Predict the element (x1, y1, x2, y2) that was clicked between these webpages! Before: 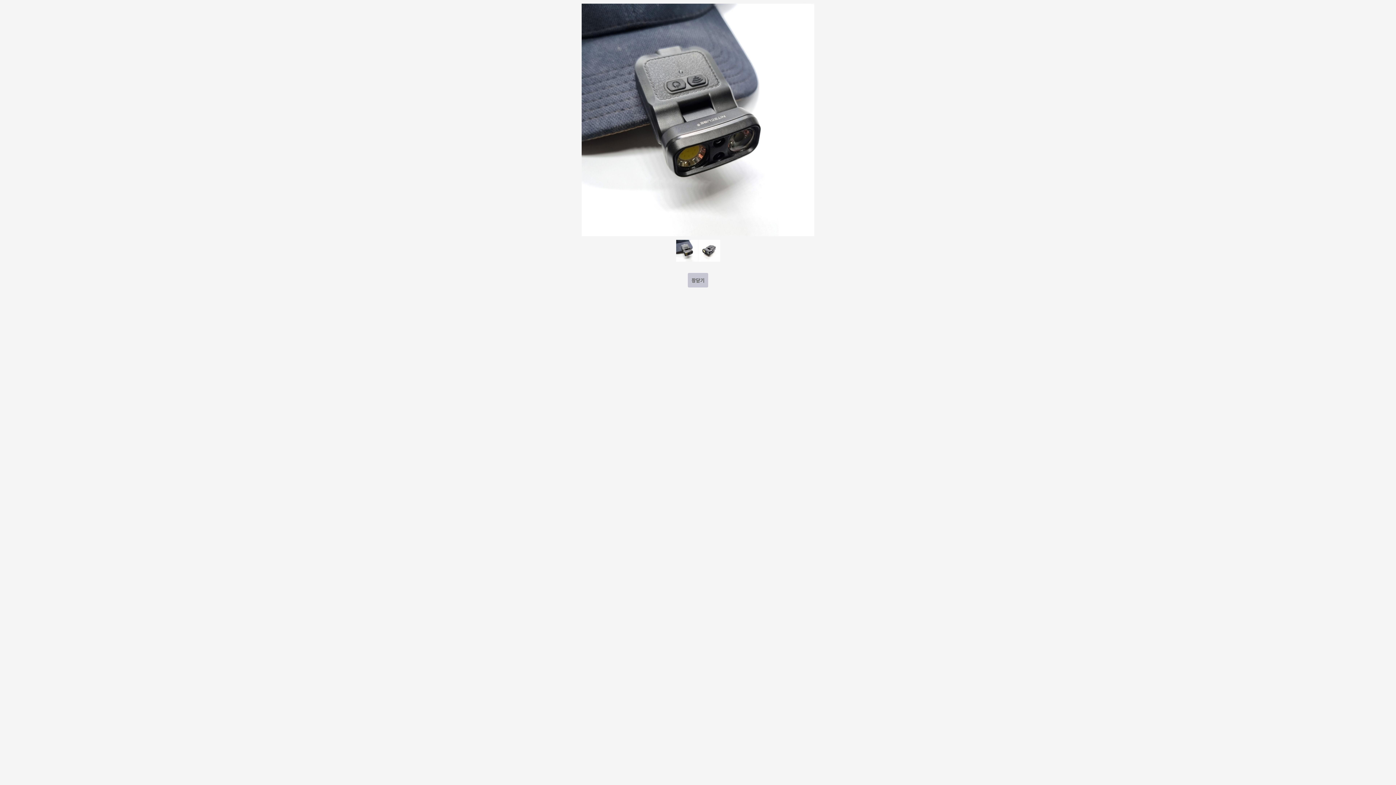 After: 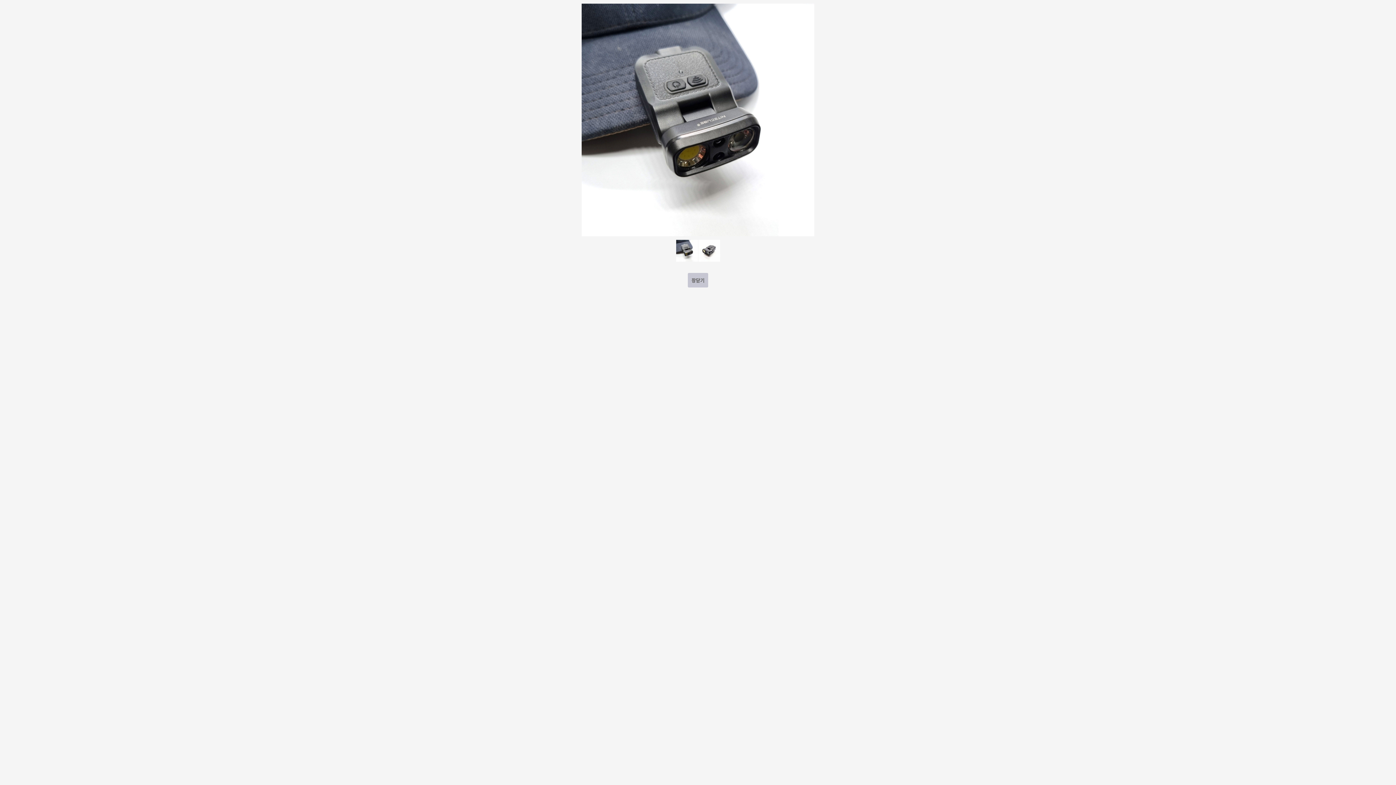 Action: bbox: (688, 273, 708, 287) label: 창닫기